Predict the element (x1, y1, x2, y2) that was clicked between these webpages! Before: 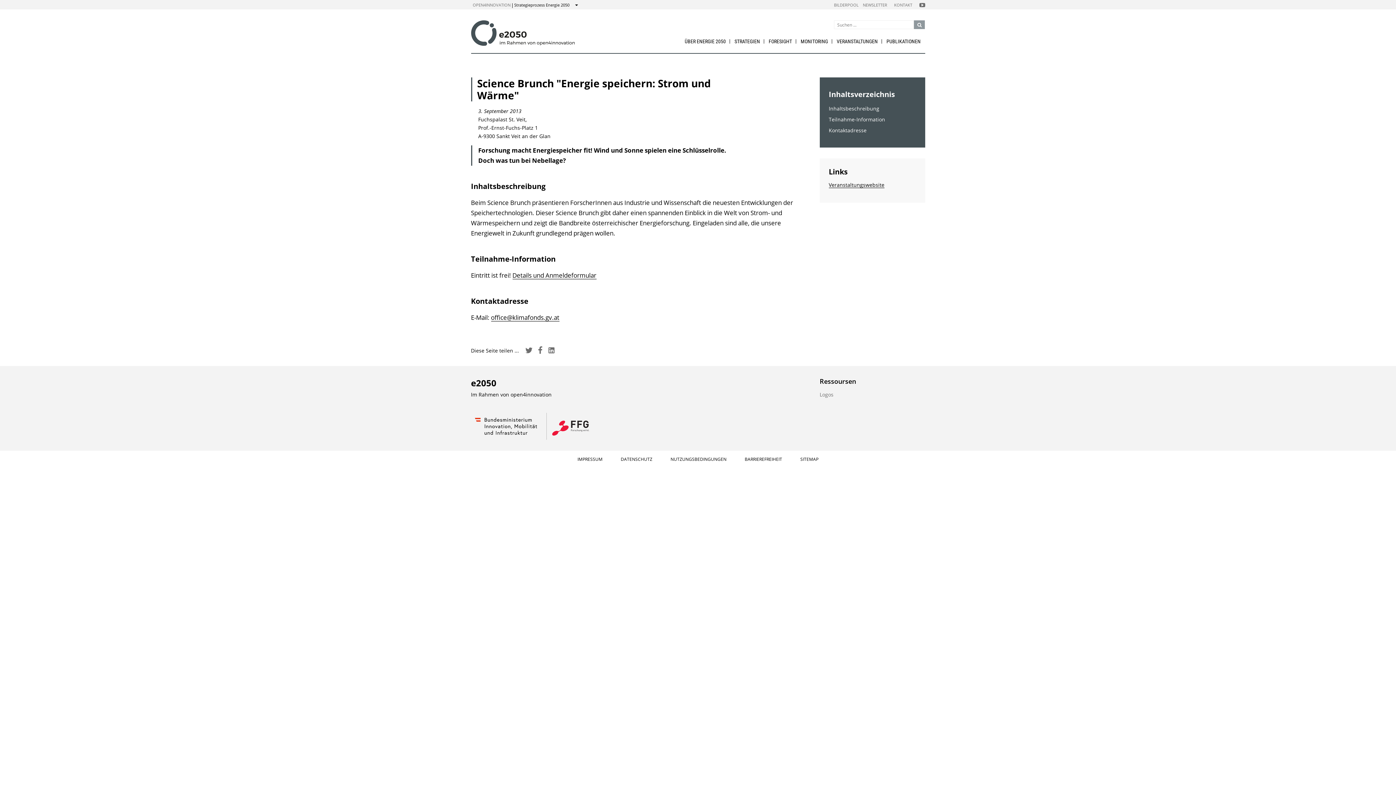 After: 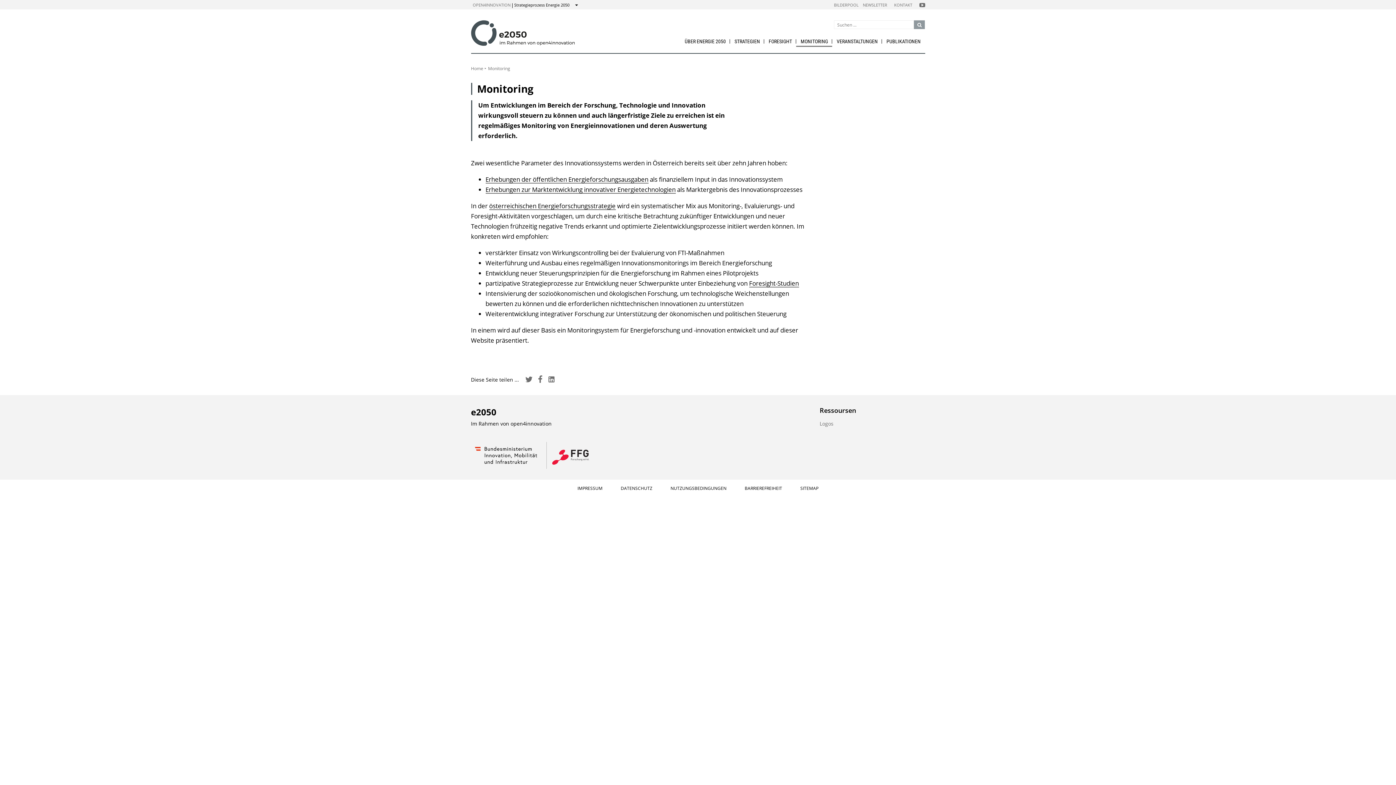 Action: bbox: (796, 37, 832, 45) label: MONITORING